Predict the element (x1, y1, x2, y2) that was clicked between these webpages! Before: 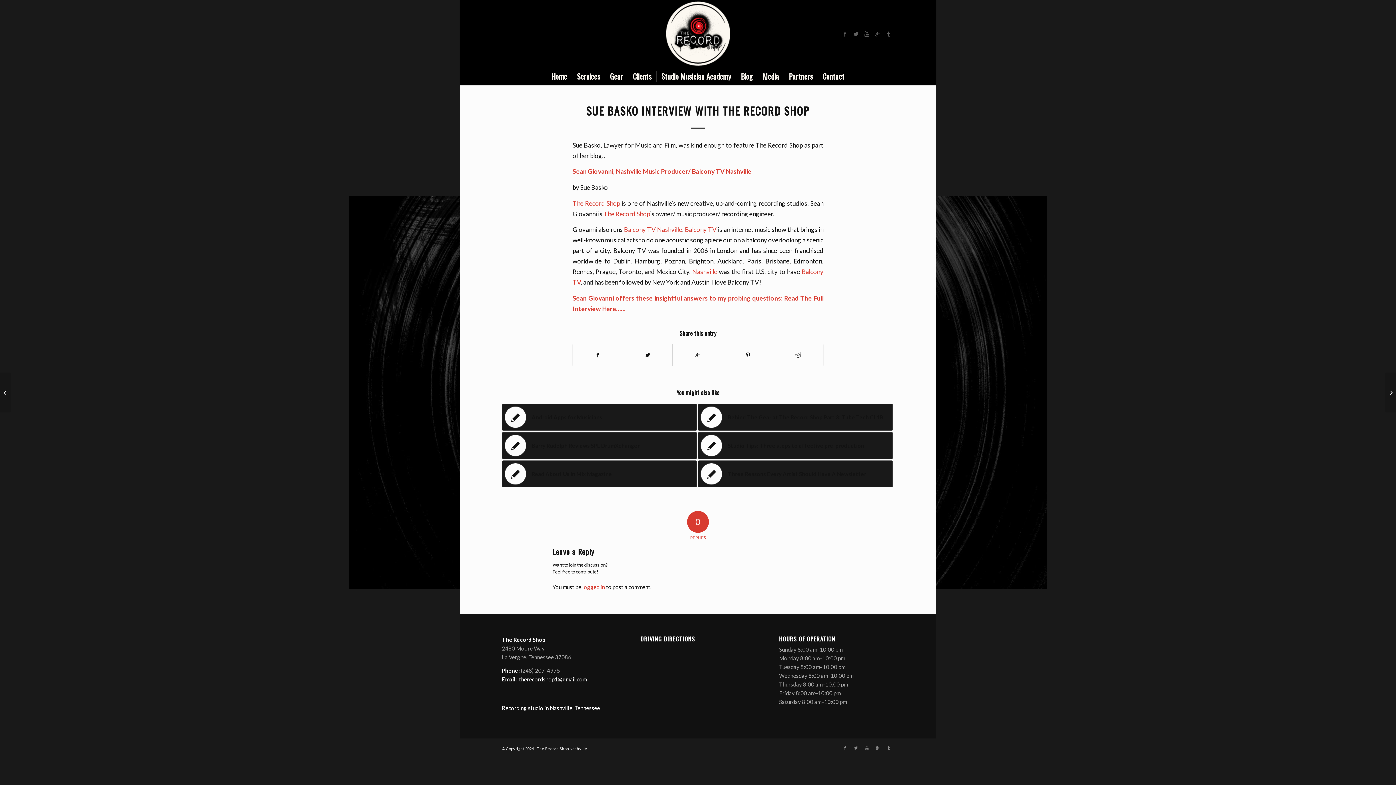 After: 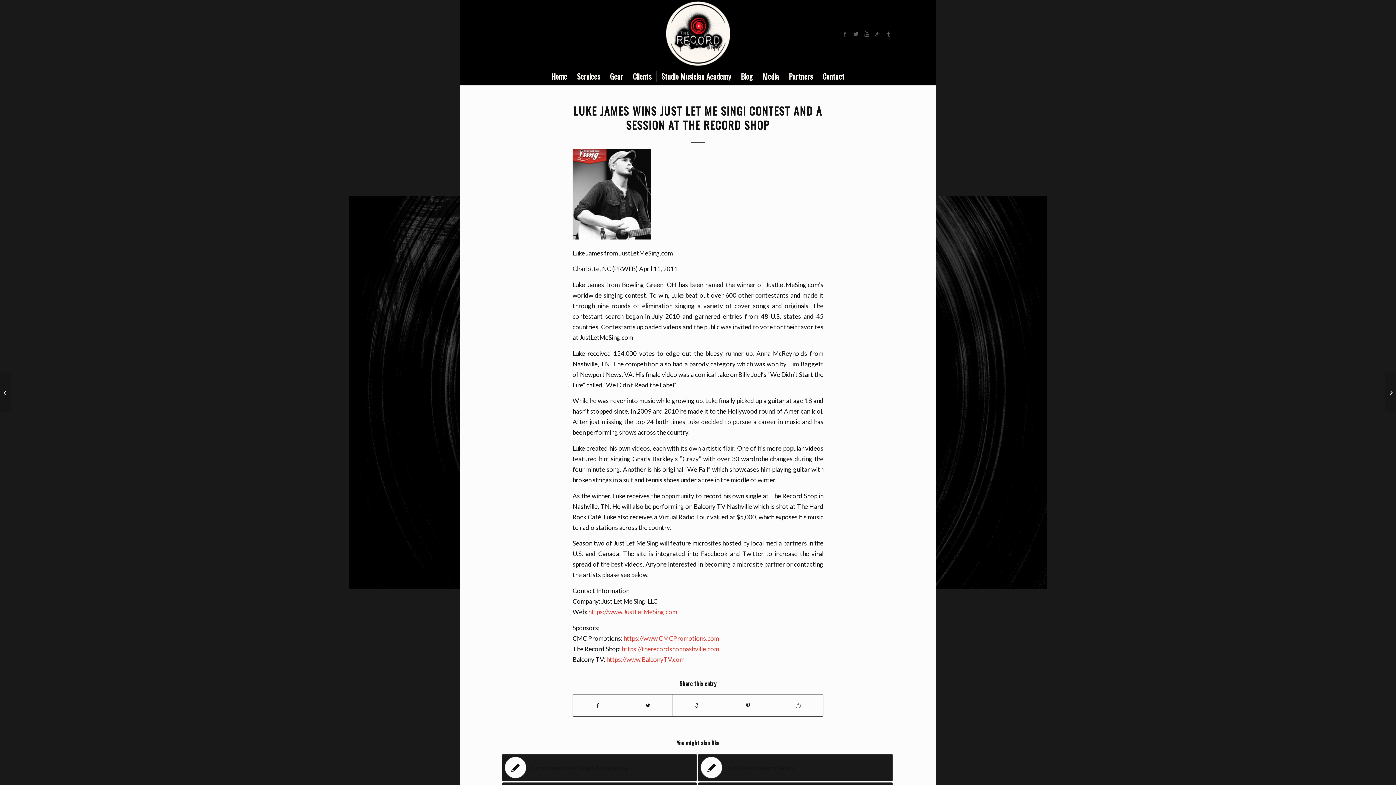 Action: bbox: (1385, 372, 1396, 412) label: Luke James wins Just Let Me Sing! contest and a session at The Record Shop